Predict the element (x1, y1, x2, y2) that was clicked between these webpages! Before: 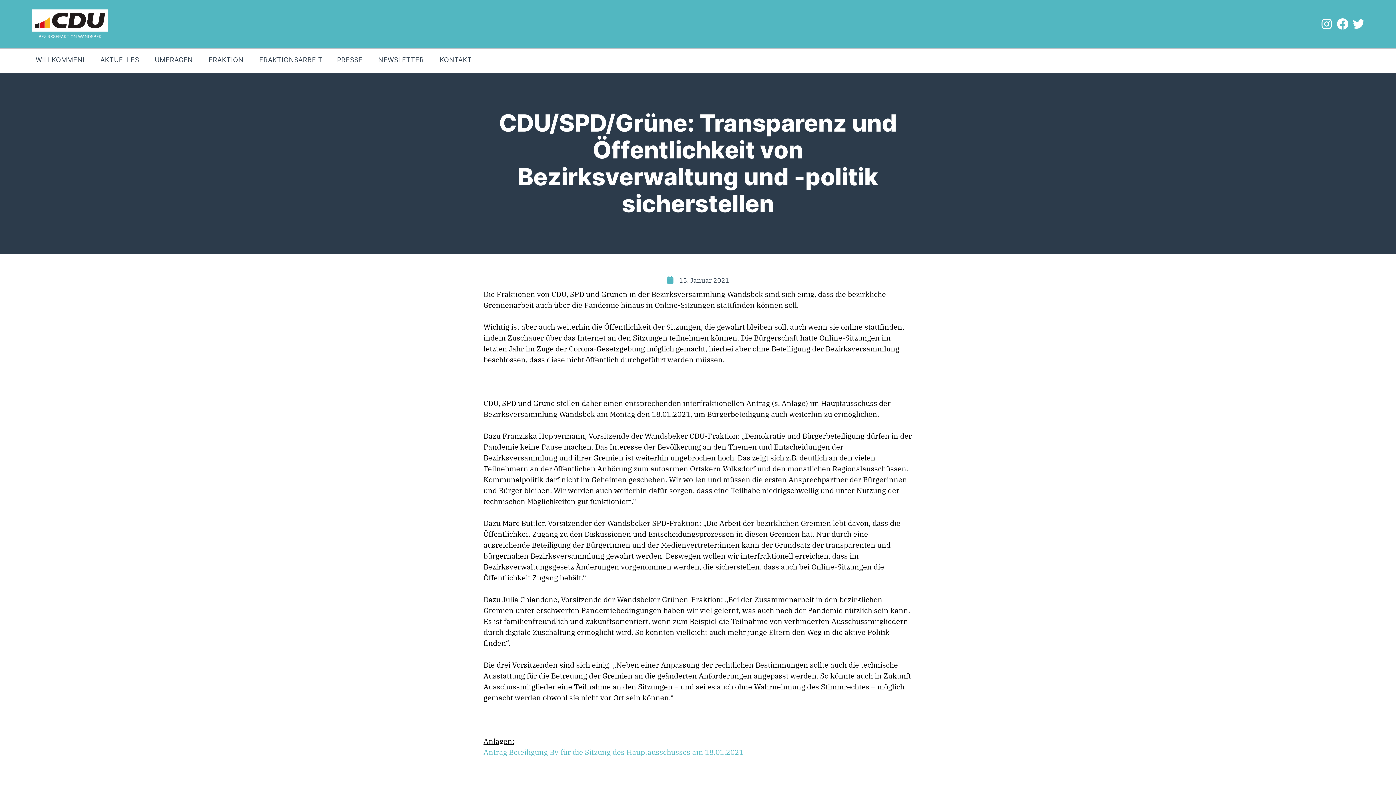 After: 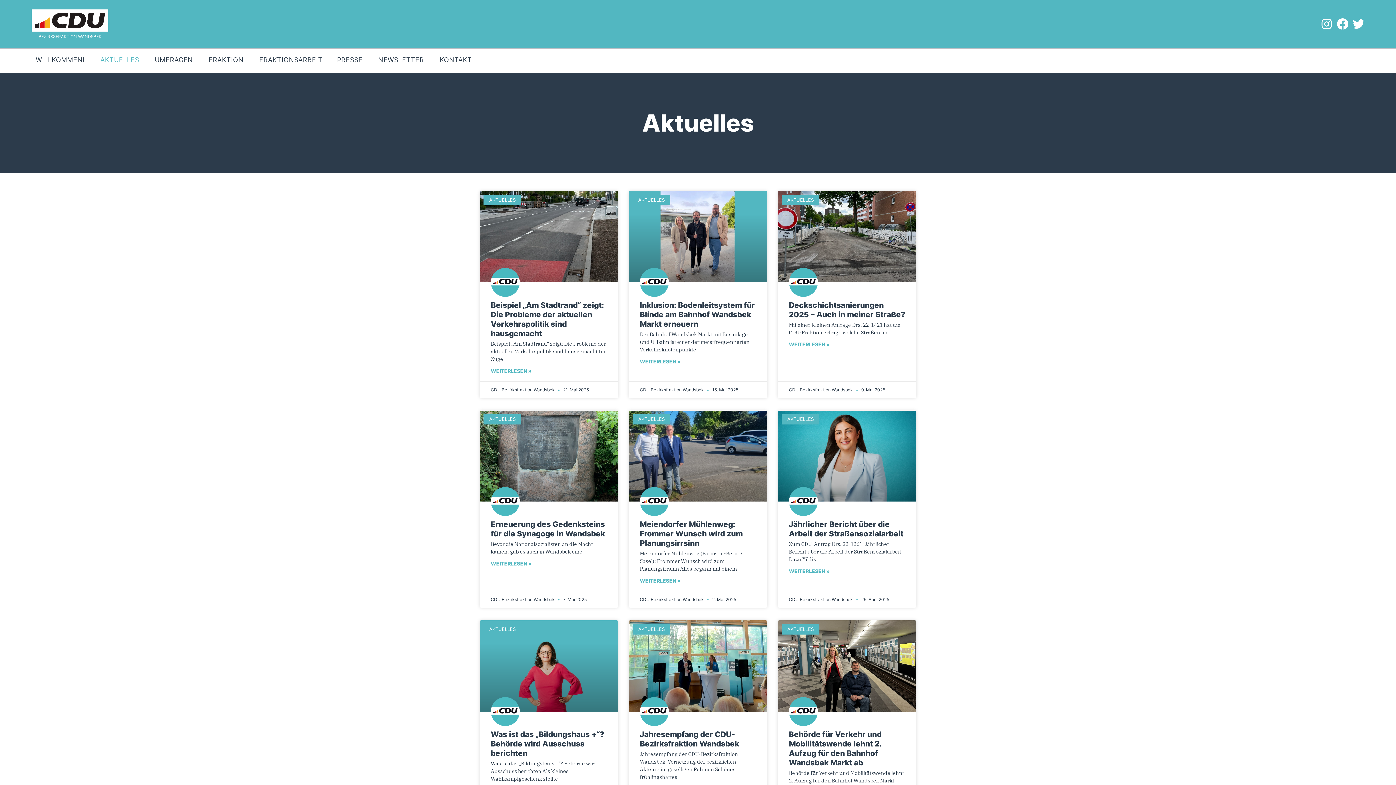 Action: bbox: (92, 48, 146, 71) label: AKTUELLES